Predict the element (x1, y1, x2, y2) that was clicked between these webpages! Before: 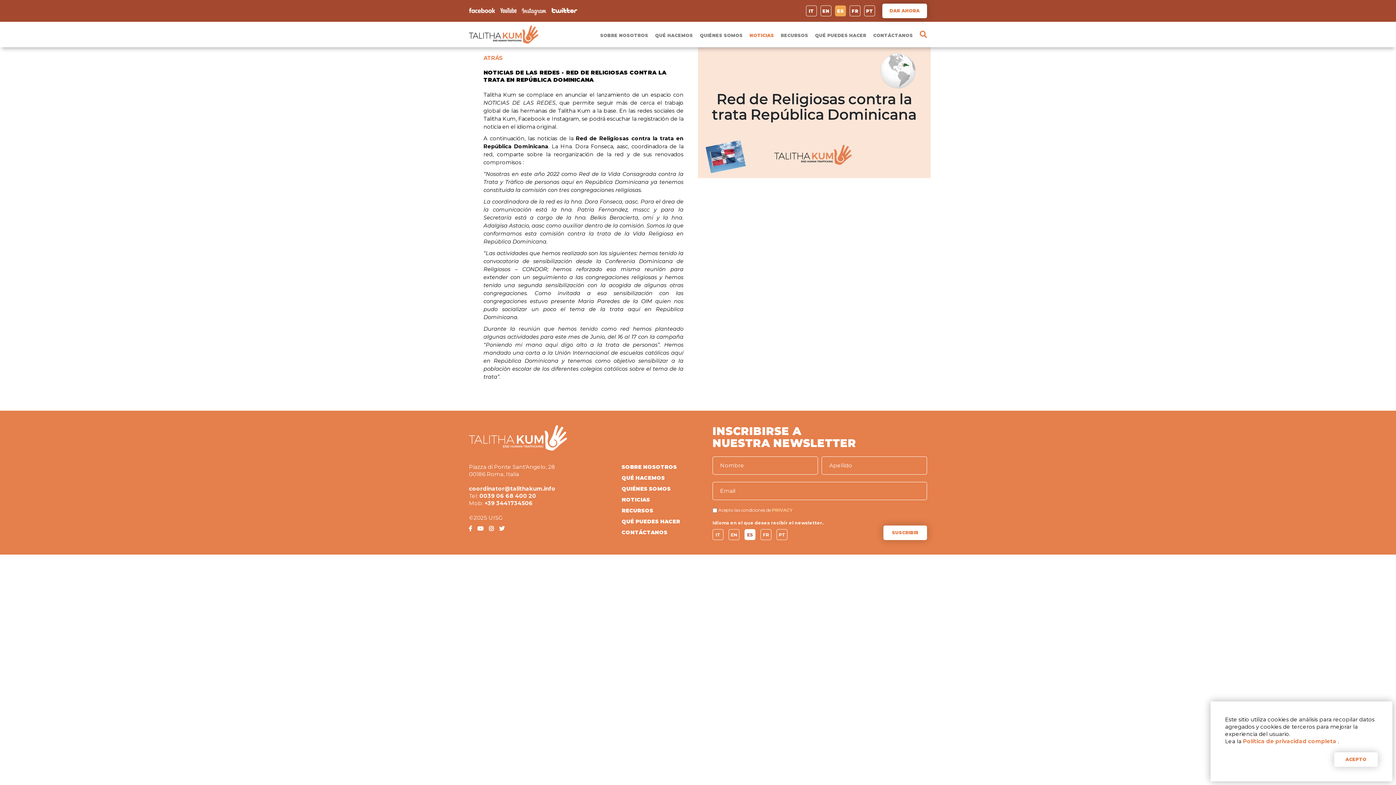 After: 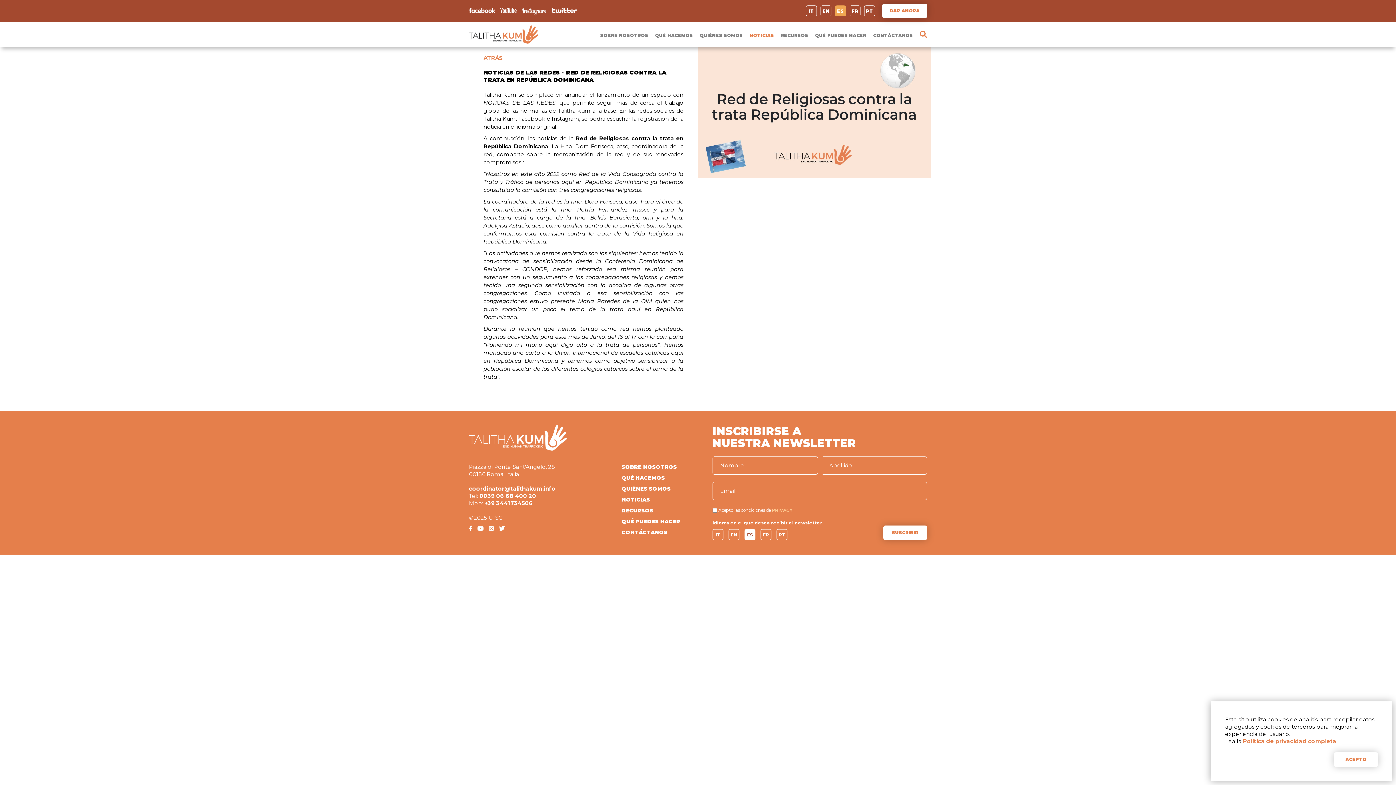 Action: bbox: (489, 525, 499, 532)